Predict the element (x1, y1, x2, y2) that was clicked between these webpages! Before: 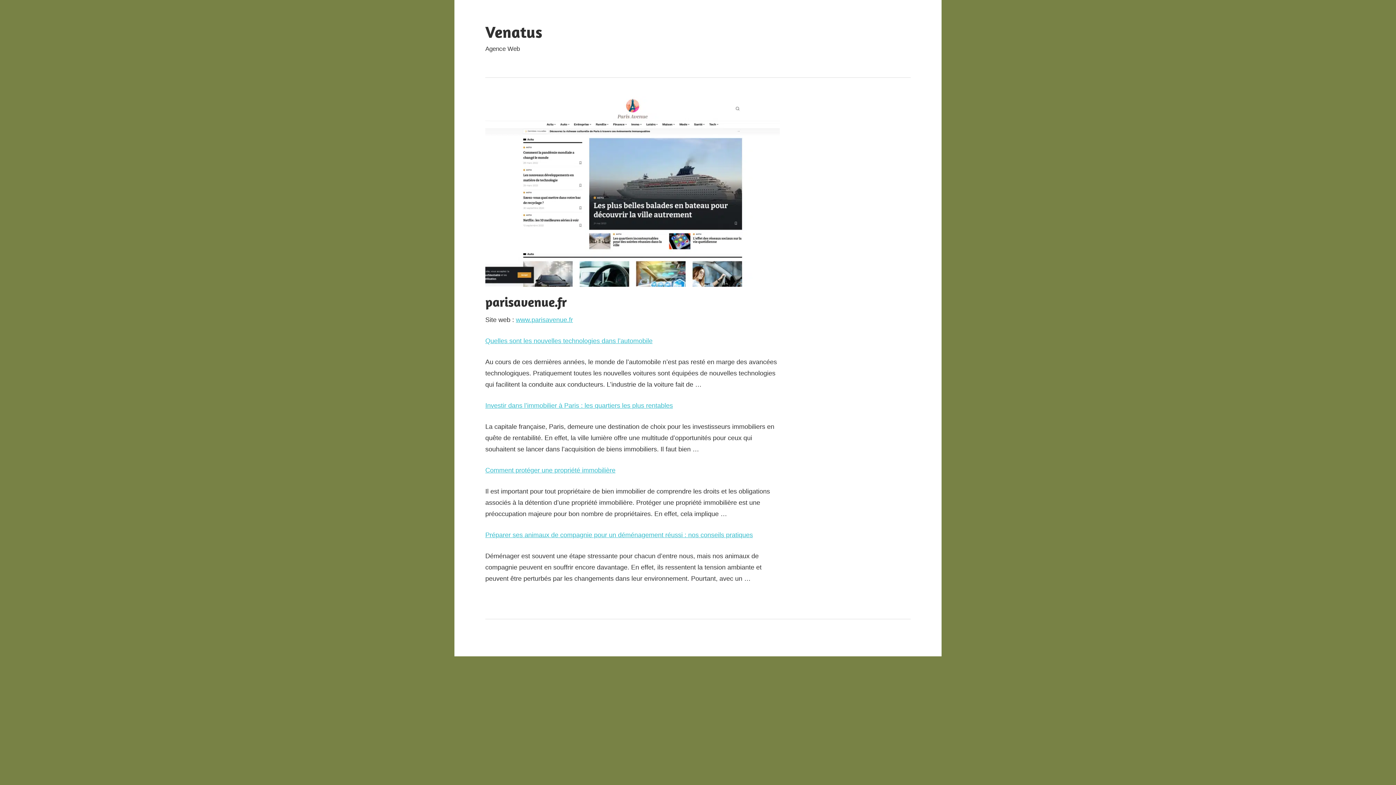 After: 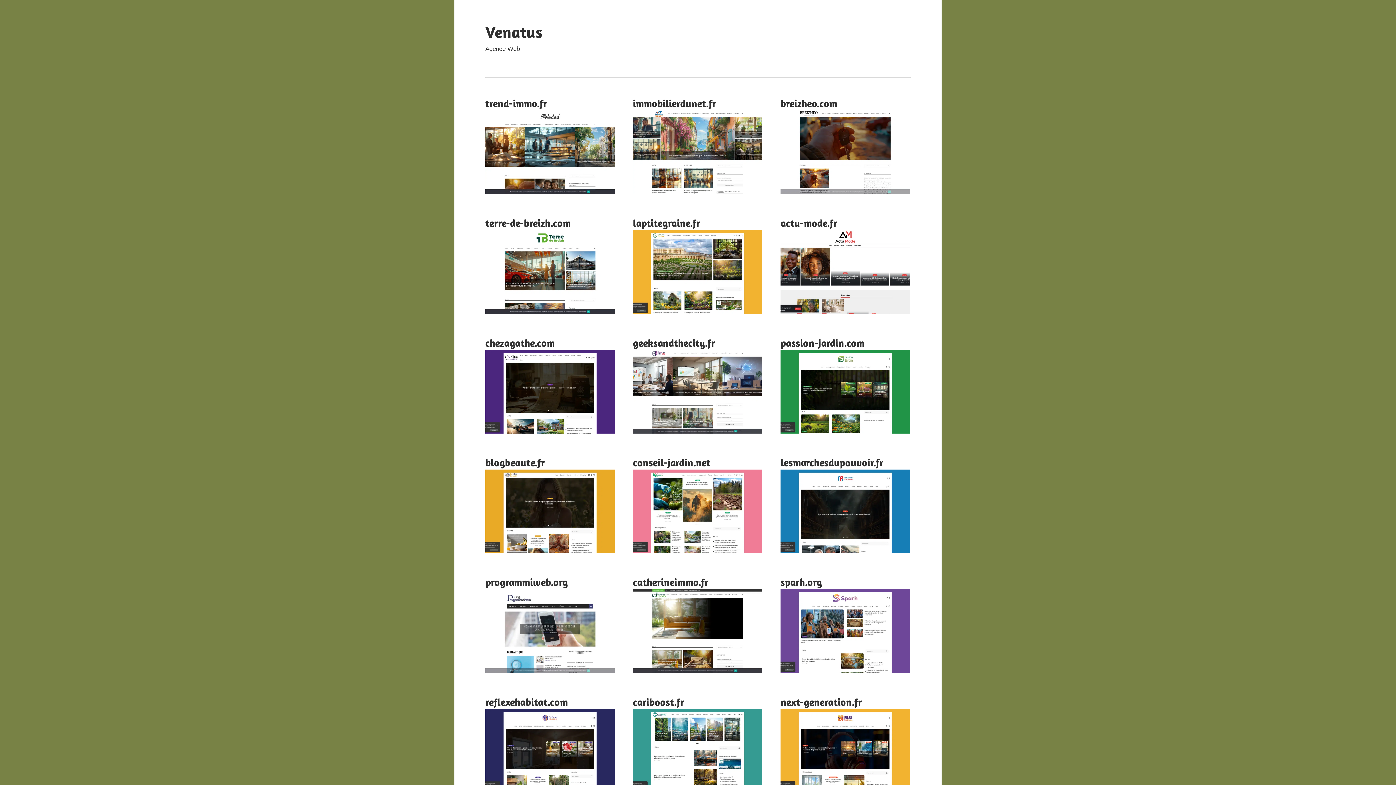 Action: bbox: (485, 22, 542, 41) label: Venatus